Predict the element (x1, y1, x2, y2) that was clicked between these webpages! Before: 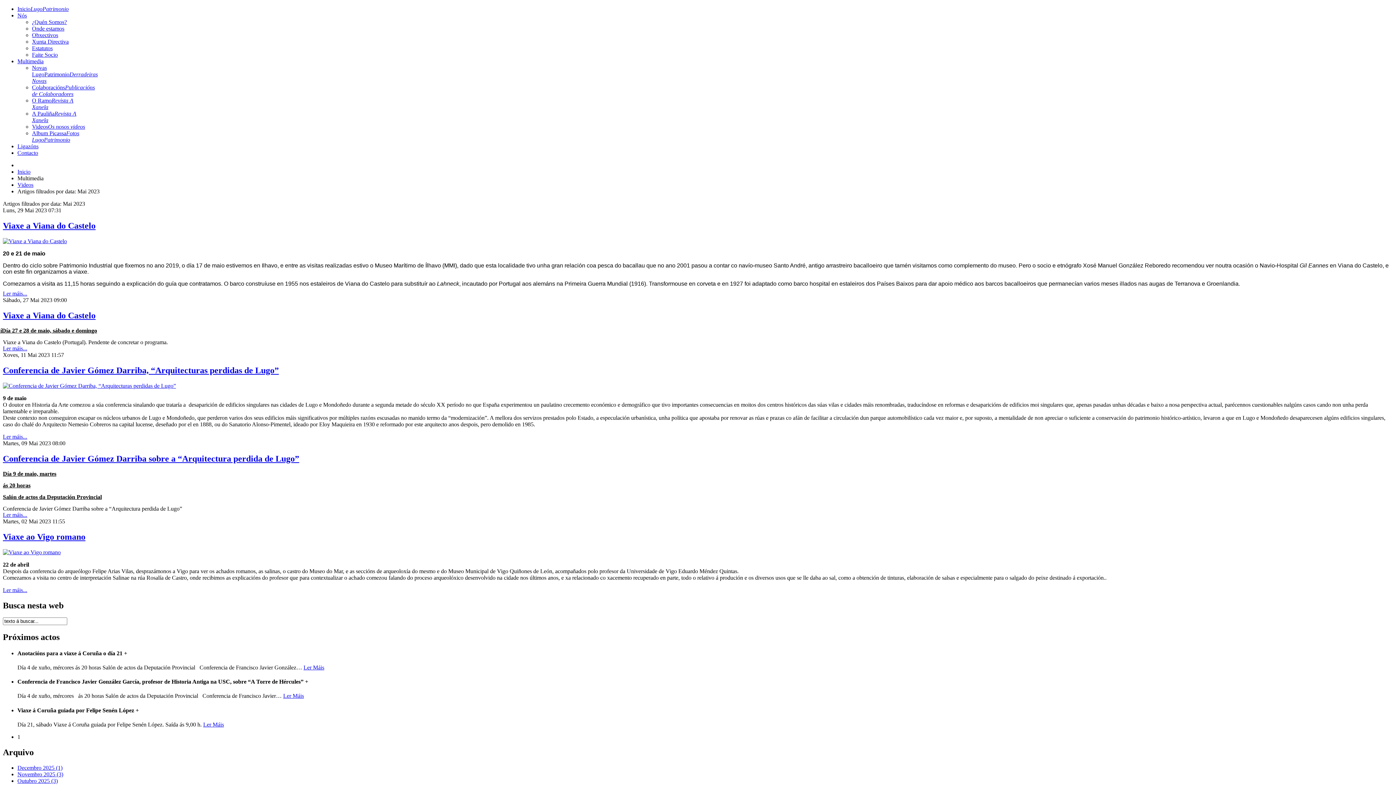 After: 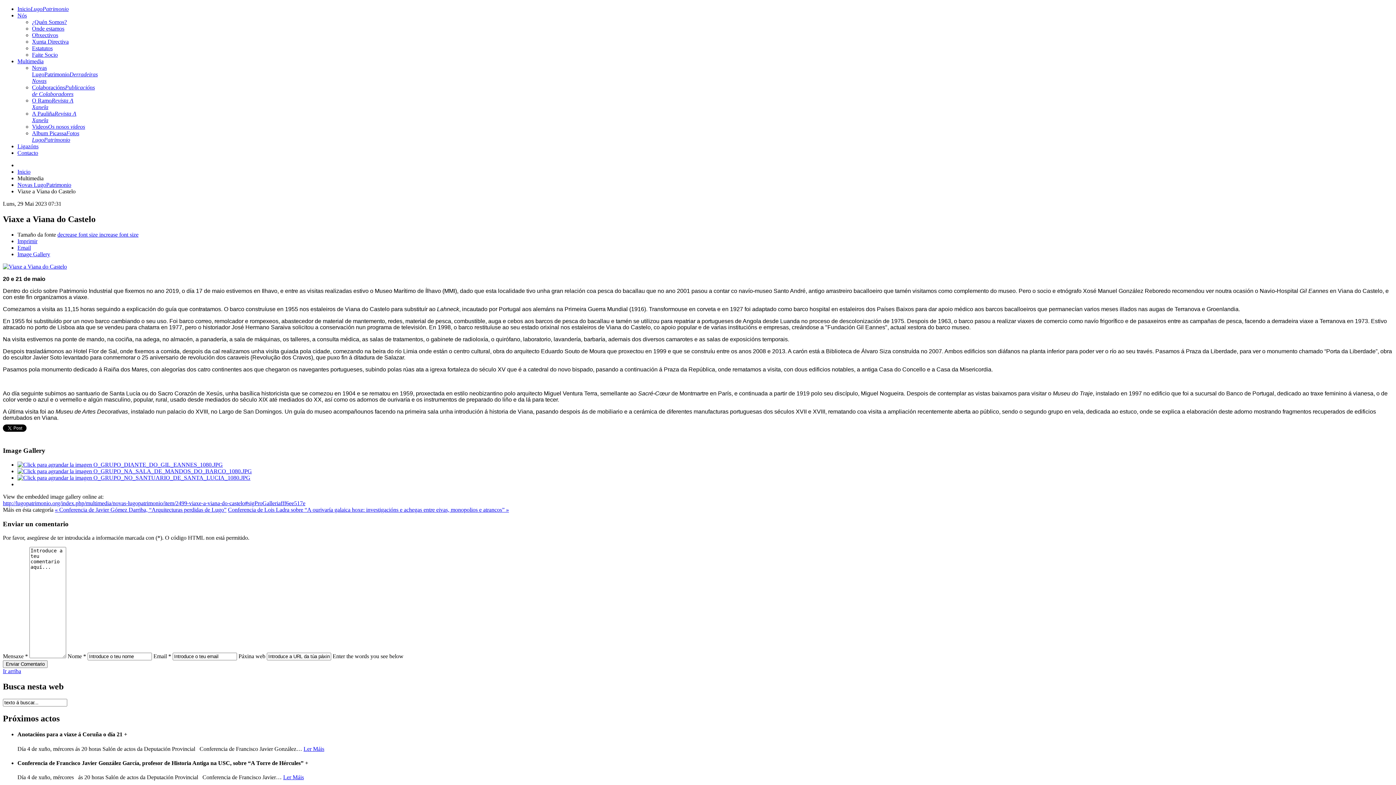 Action: bbox: (2, 238, 66, 244)